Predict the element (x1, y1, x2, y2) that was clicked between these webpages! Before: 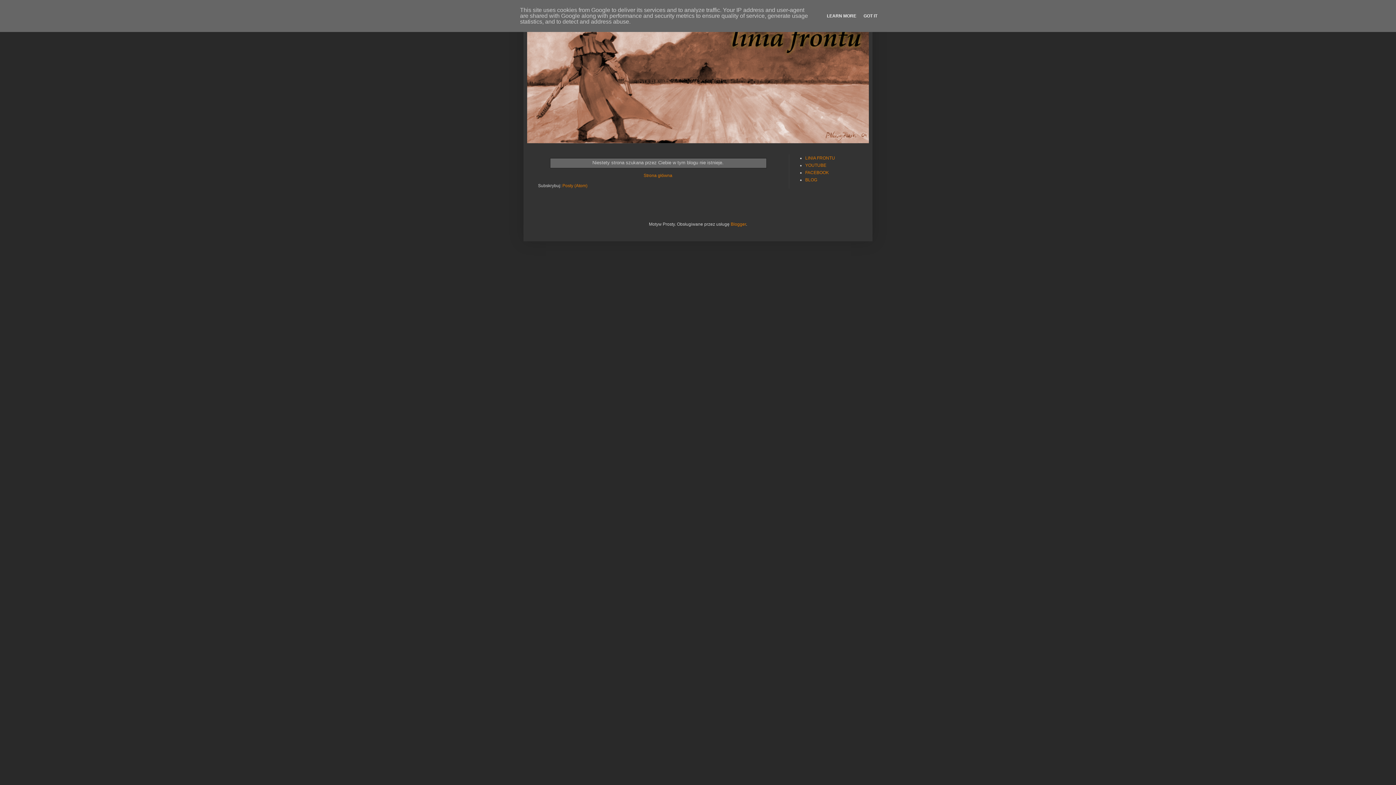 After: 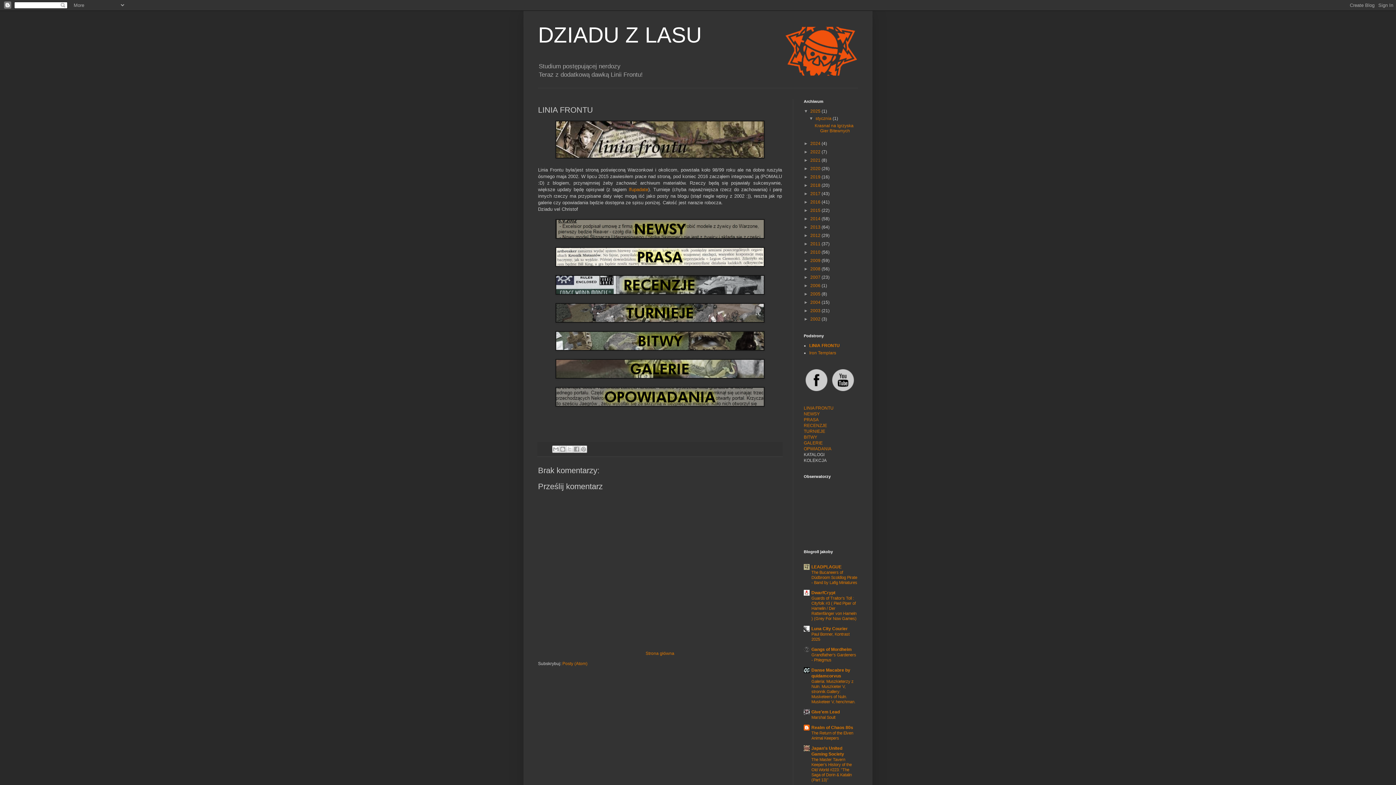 Action: label: LINIA FRONTU bbox: (805, 155, 835, 160)